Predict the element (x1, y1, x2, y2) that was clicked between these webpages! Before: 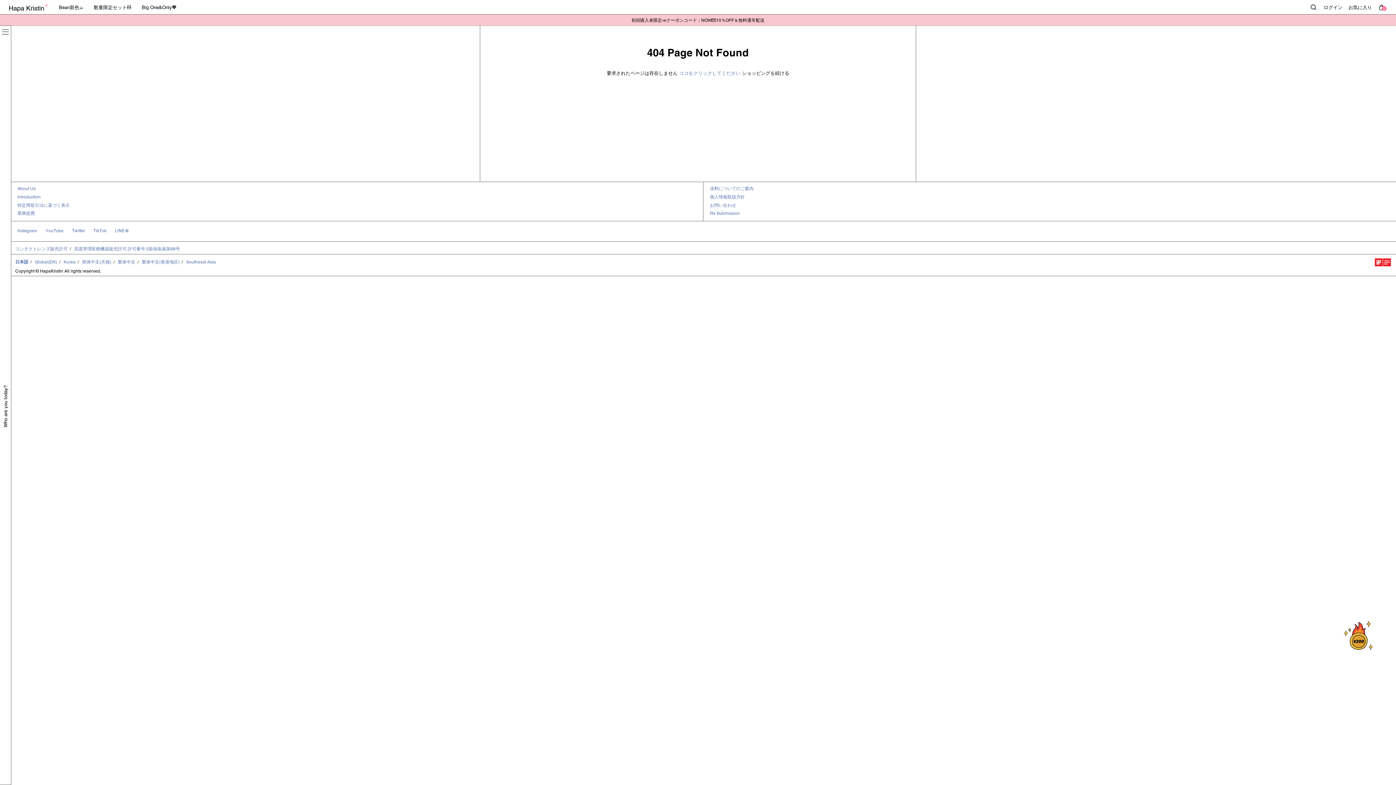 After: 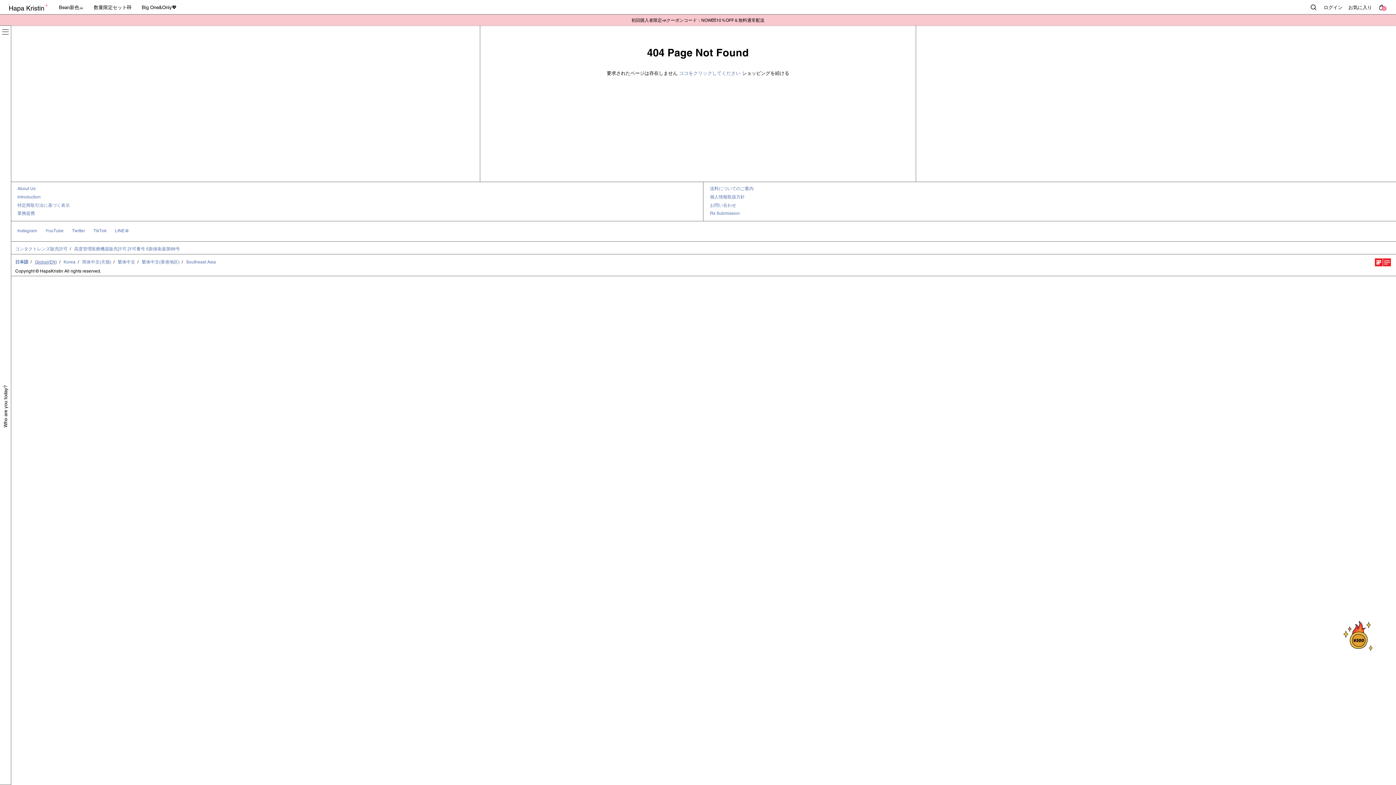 Action: bbox: (34, 259, 57, 264) label: Global(EN)